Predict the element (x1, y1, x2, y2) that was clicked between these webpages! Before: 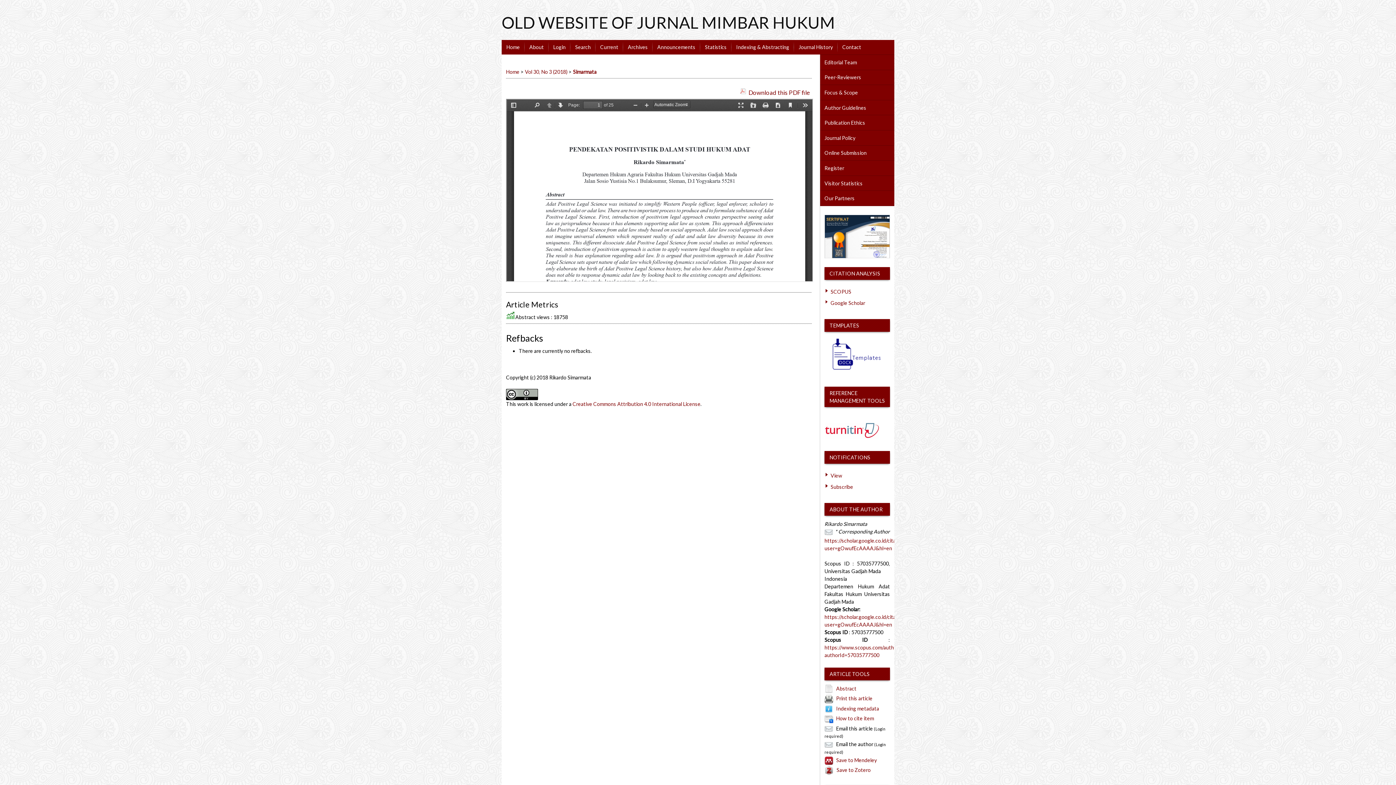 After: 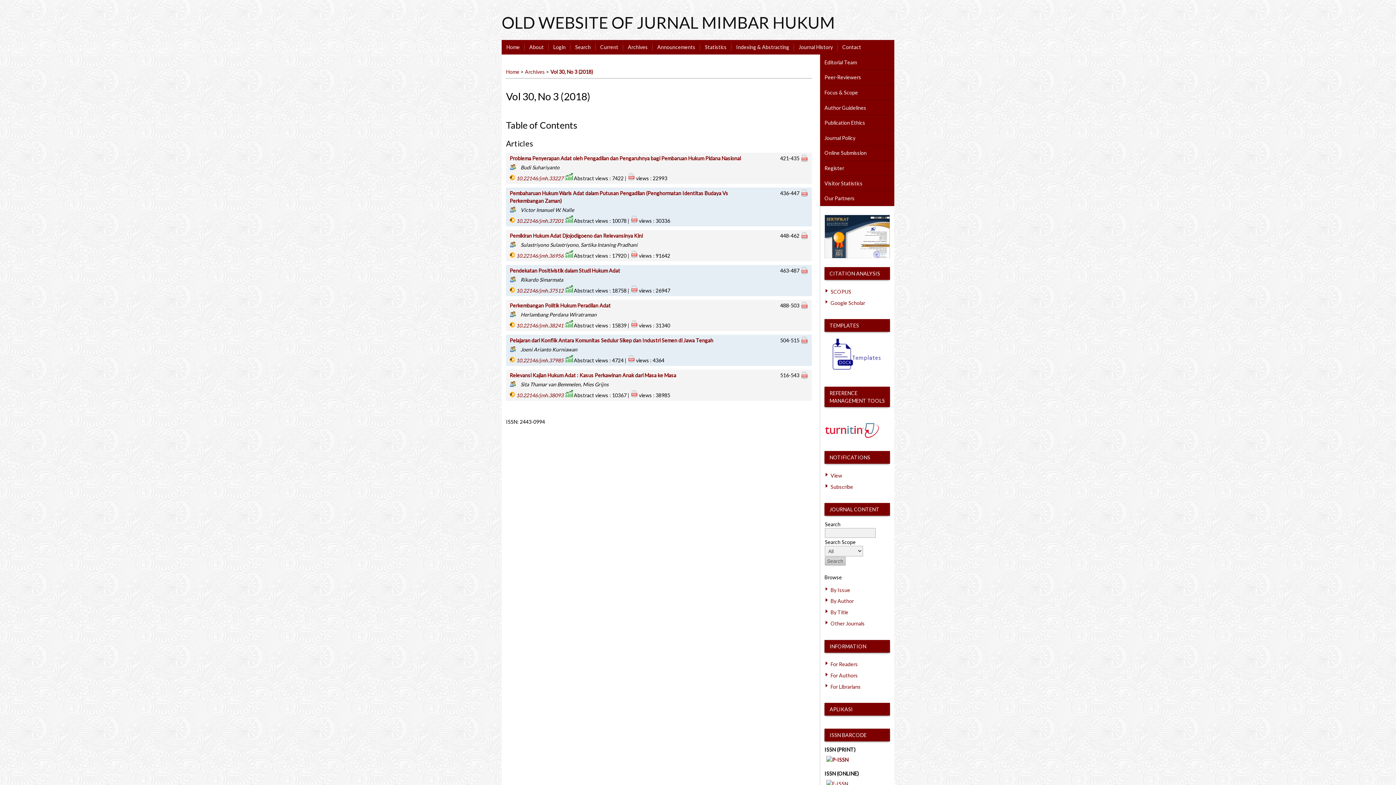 Action: label: Vol 30, No 3 (2018) bbox: (525, 68, 567, 74)